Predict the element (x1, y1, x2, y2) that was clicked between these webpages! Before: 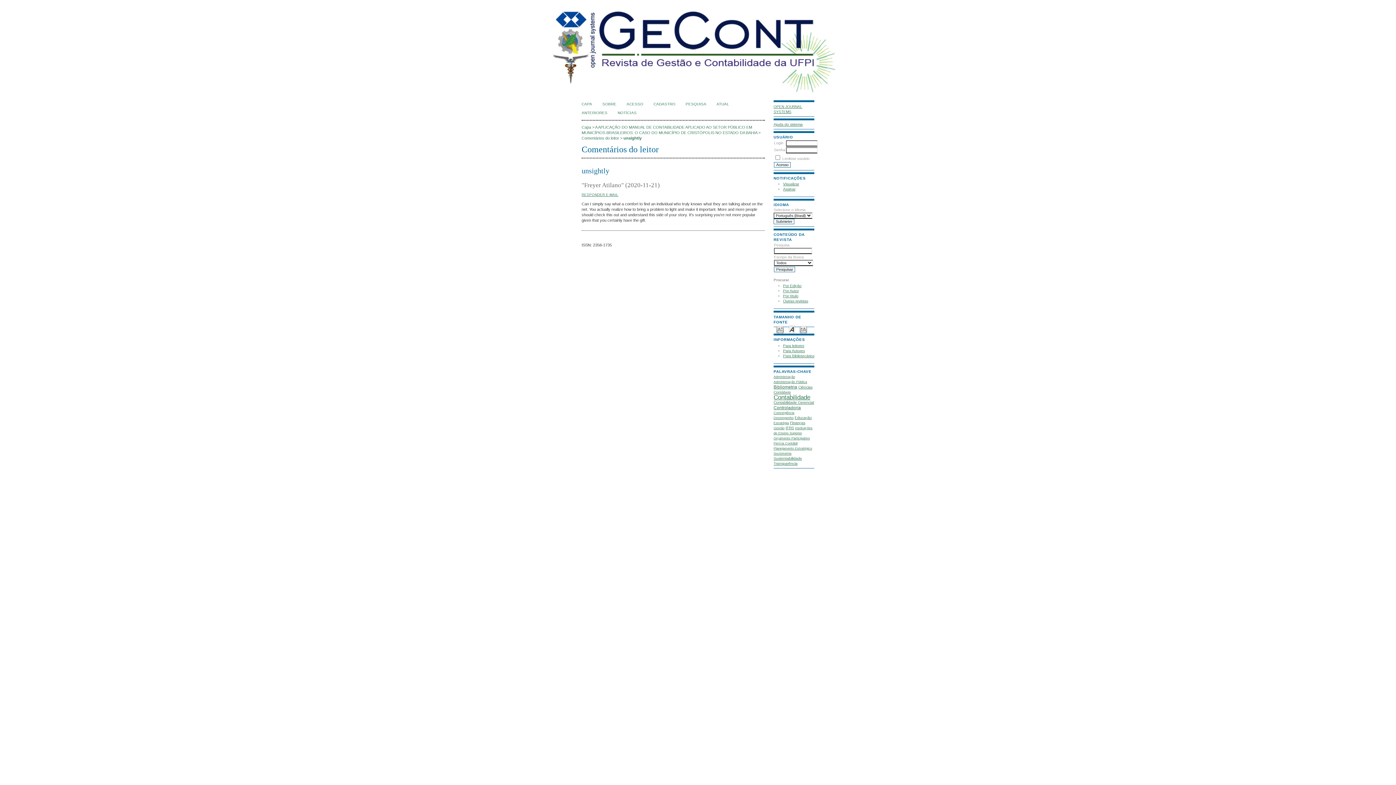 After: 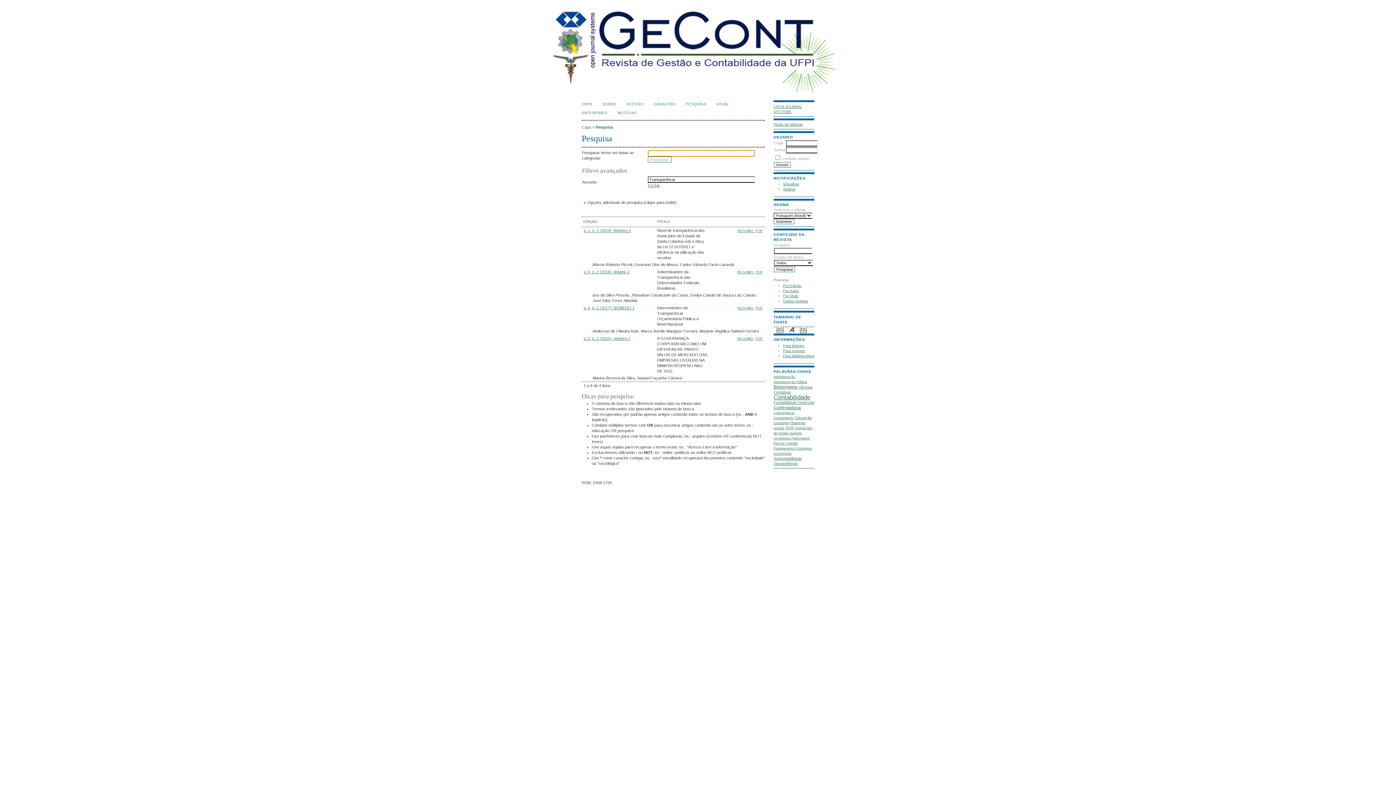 Action: label: Transparência bbox: (773, 461, 797, 465)